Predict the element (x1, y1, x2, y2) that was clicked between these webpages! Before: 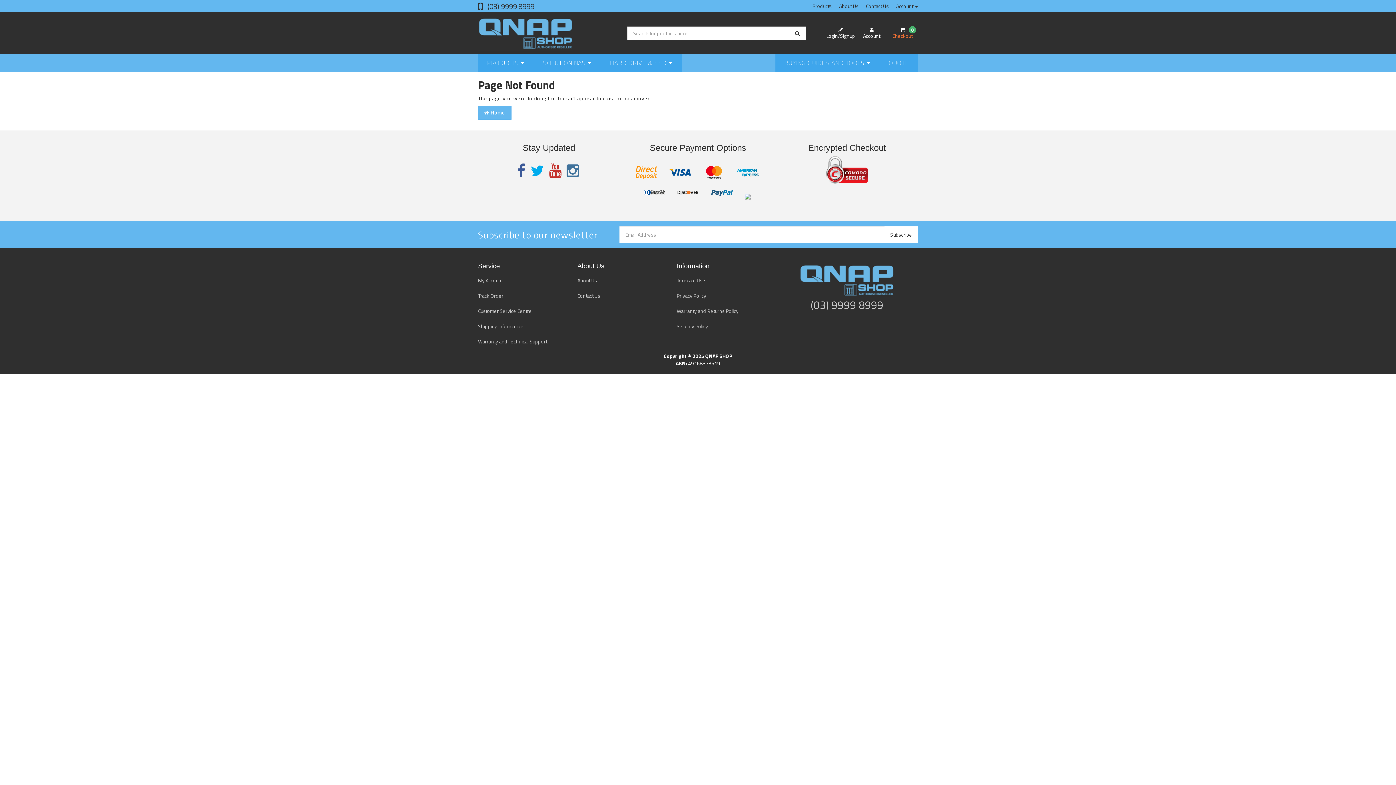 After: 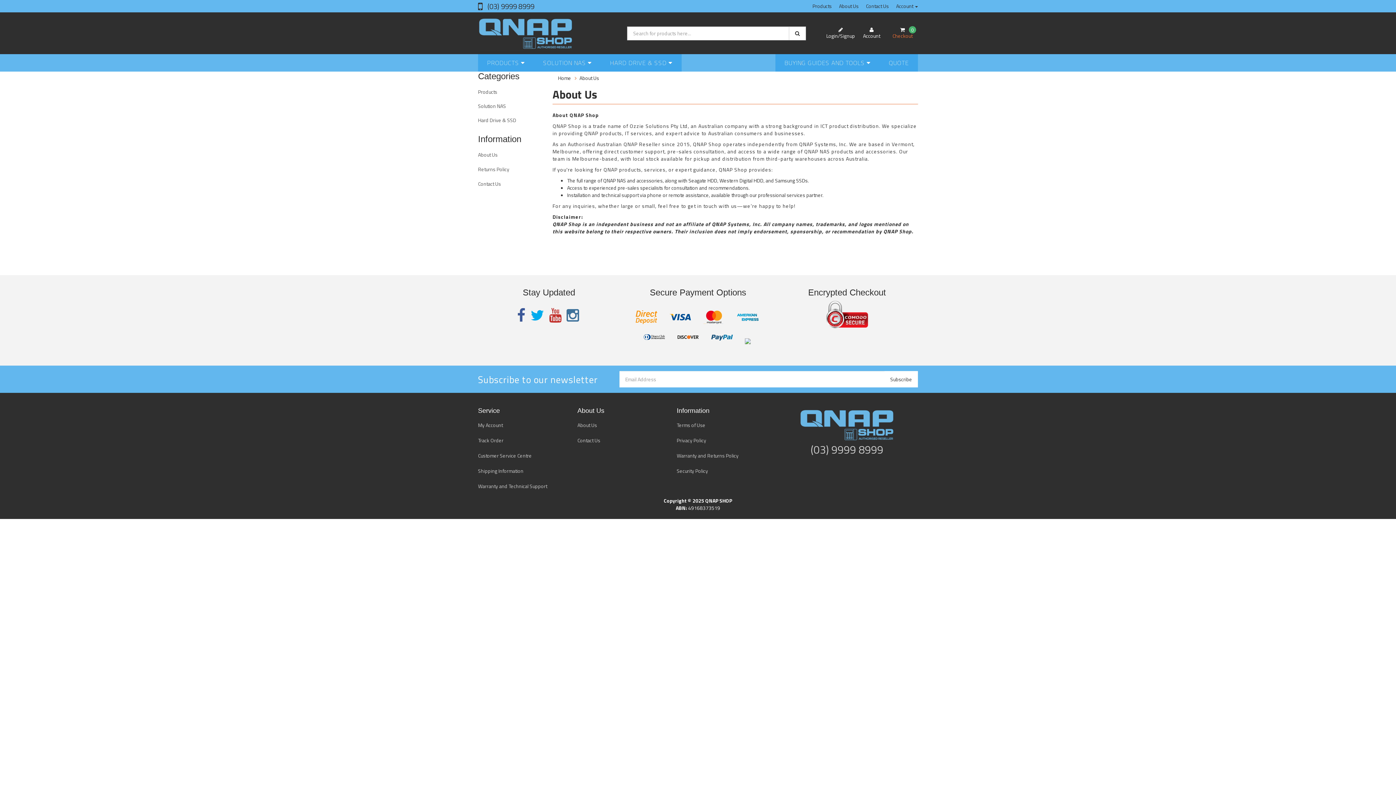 Action: bbox: (839, 0, 858, 11) label: About Us